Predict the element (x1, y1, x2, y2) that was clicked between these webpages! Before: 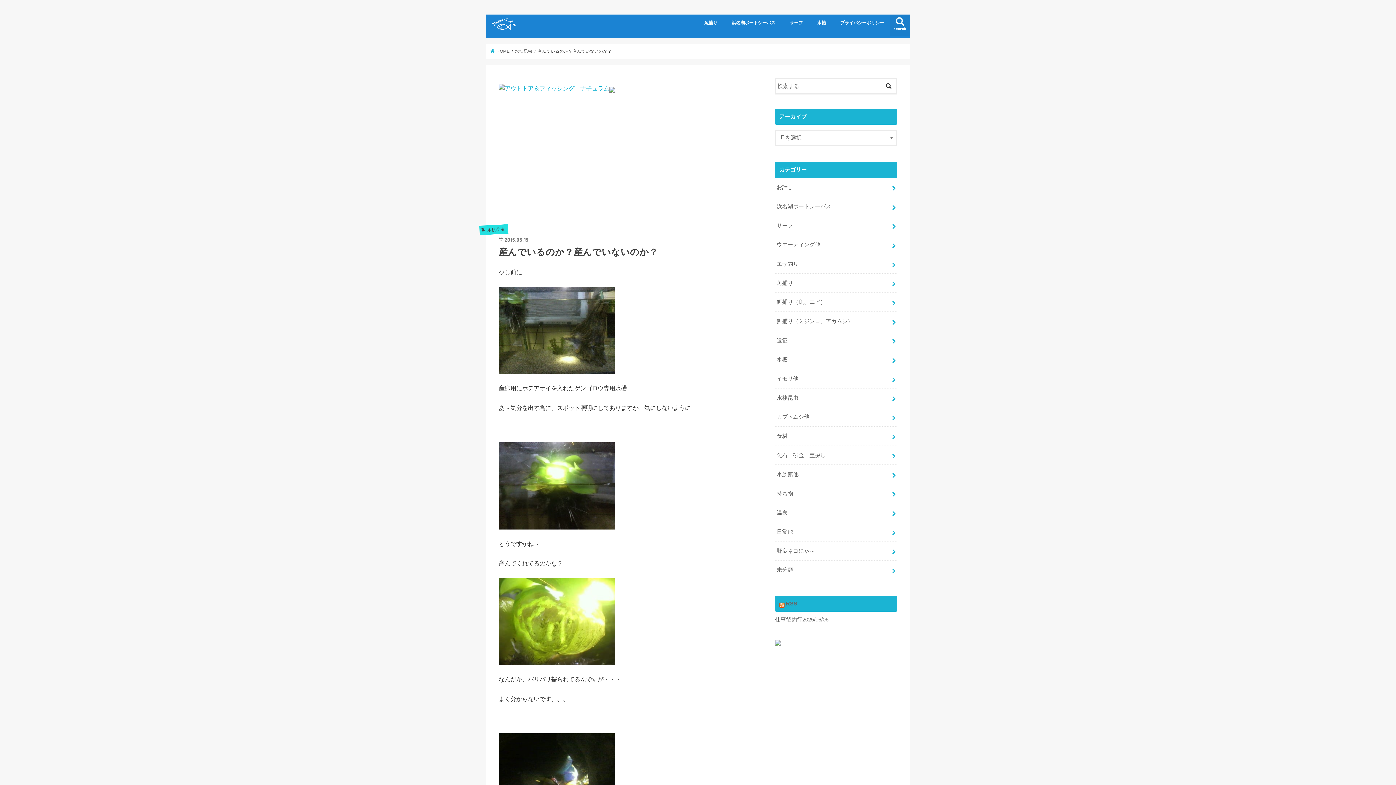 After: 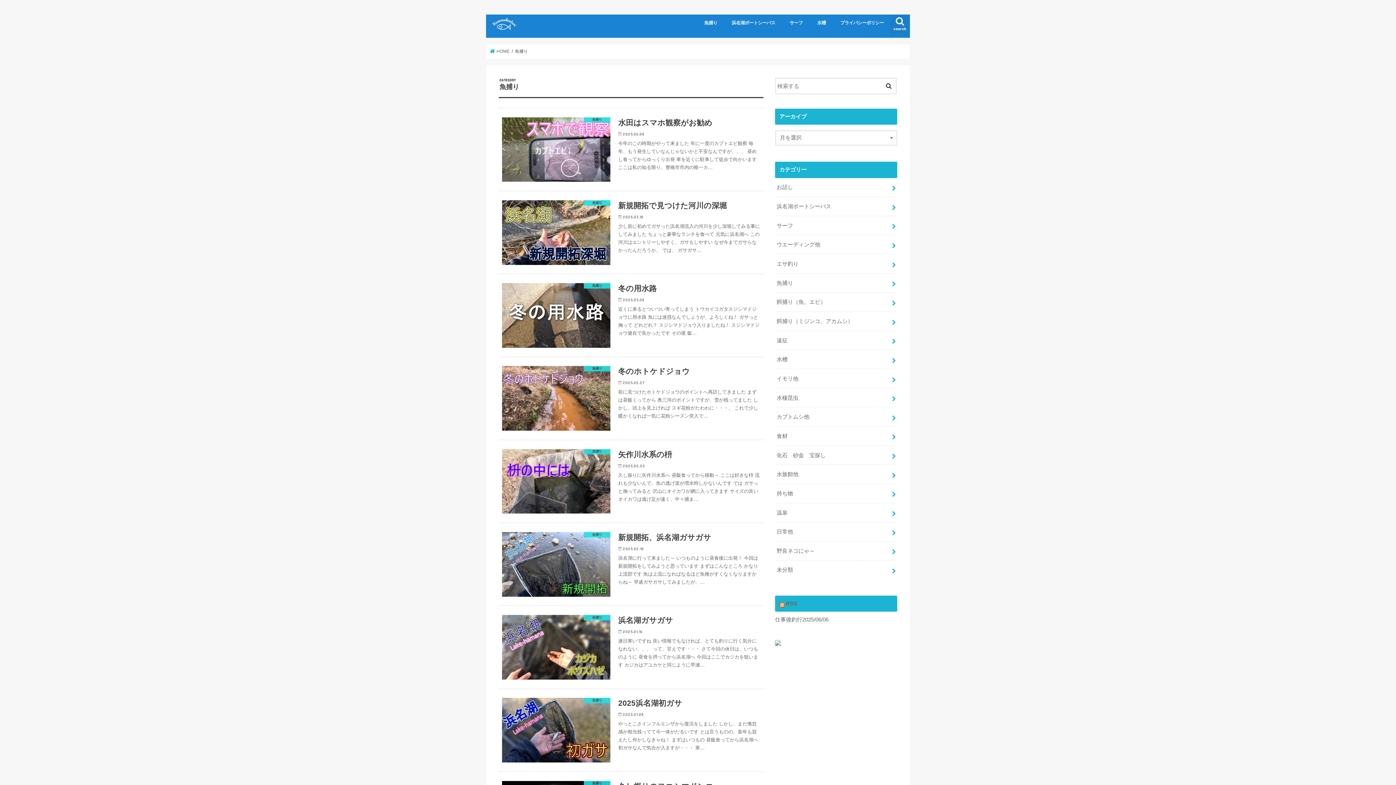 Action: bbox: (697, 14, 724, 30) label: 魚捕り